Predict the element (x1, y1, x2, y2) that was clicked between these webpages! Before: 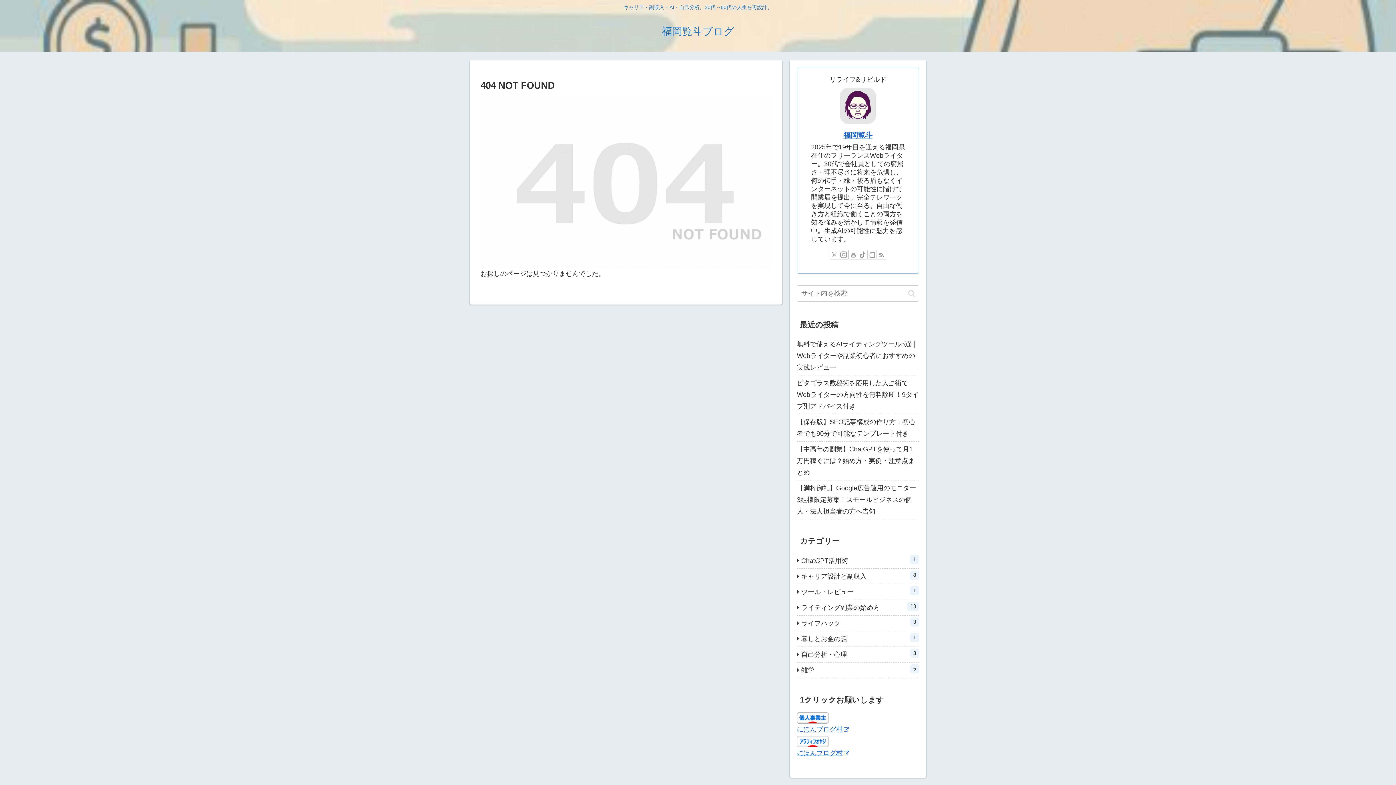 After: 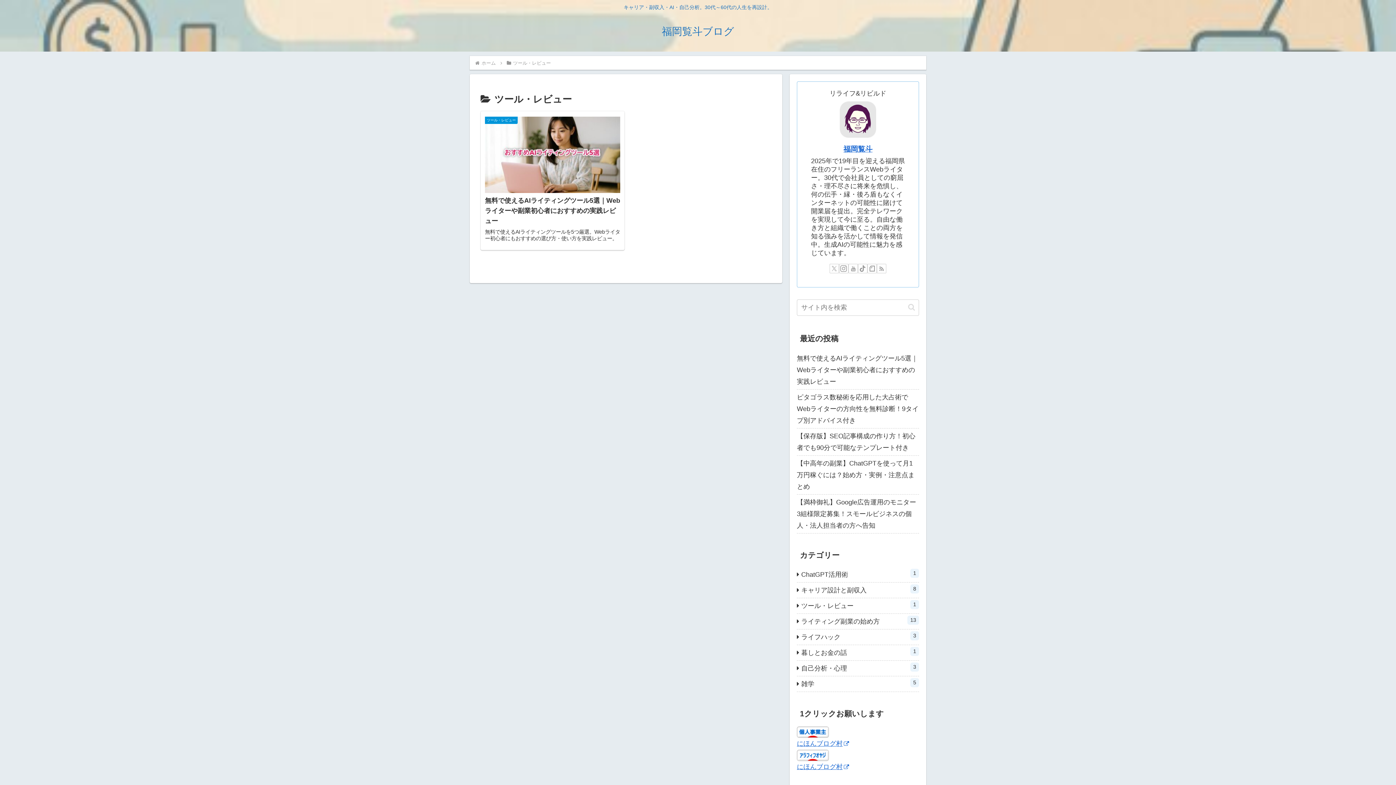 Action: label: ツール・レビュー
1 bbox: (797, 584, 919, 600)